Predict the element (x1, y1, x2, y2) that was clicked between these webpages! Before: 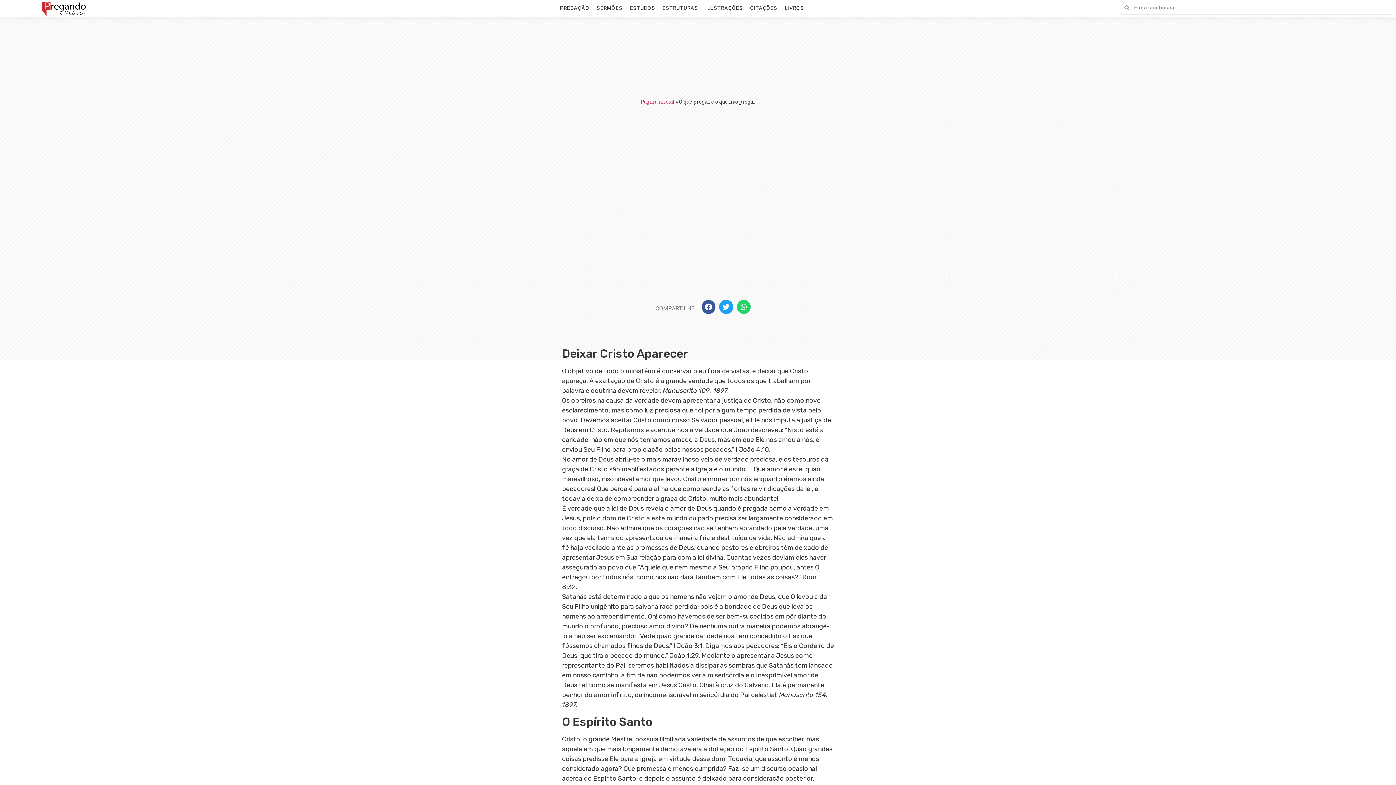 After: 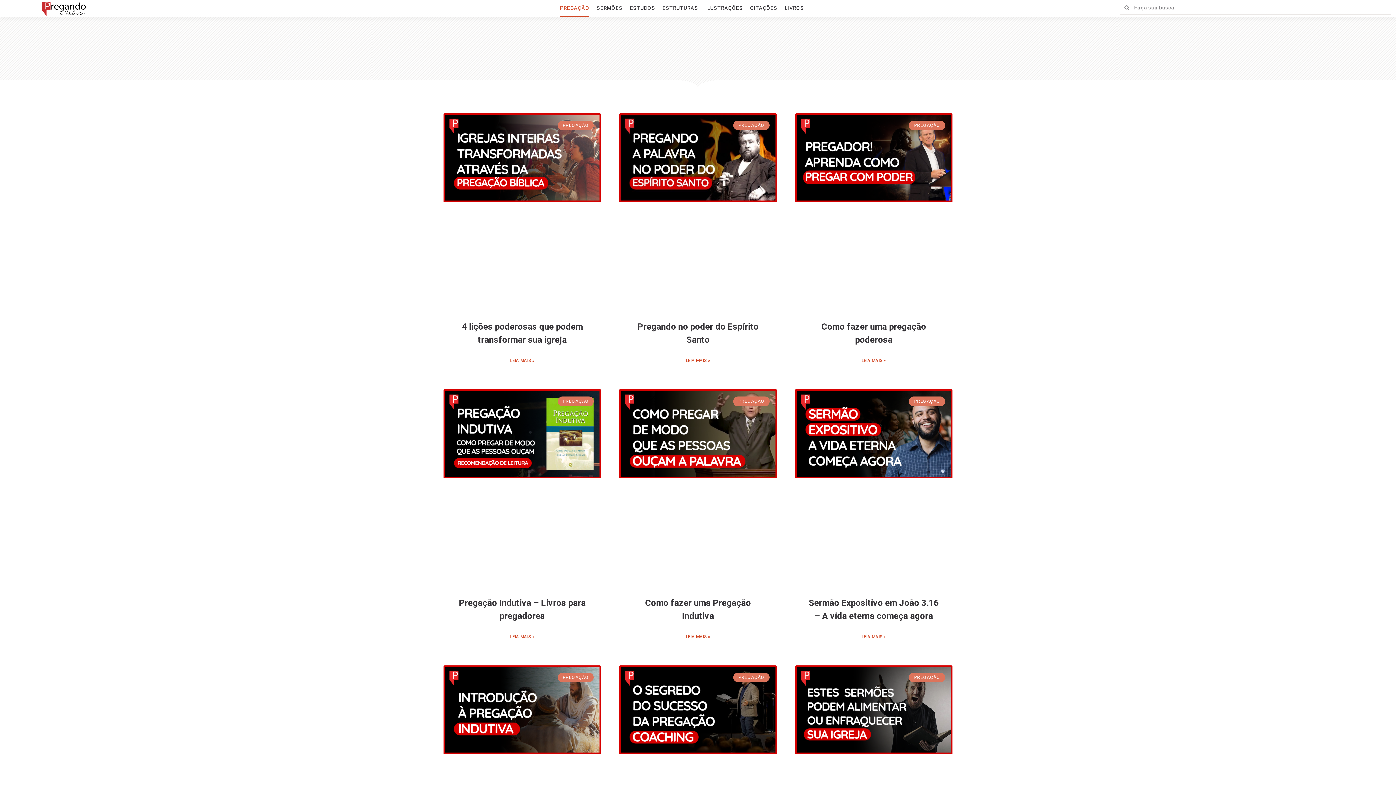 Action: label: PREGAÇÃO bbox: (560, 0, 589, 16)